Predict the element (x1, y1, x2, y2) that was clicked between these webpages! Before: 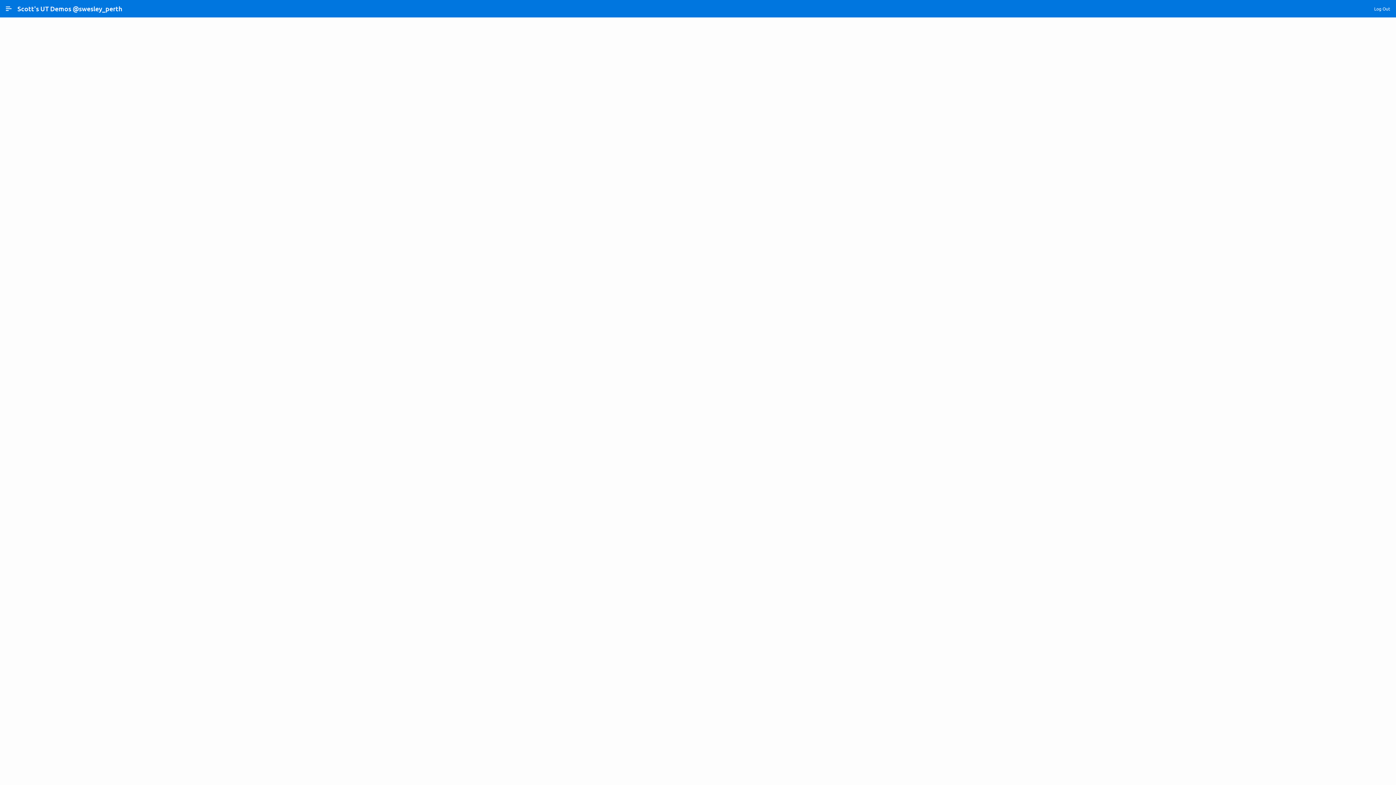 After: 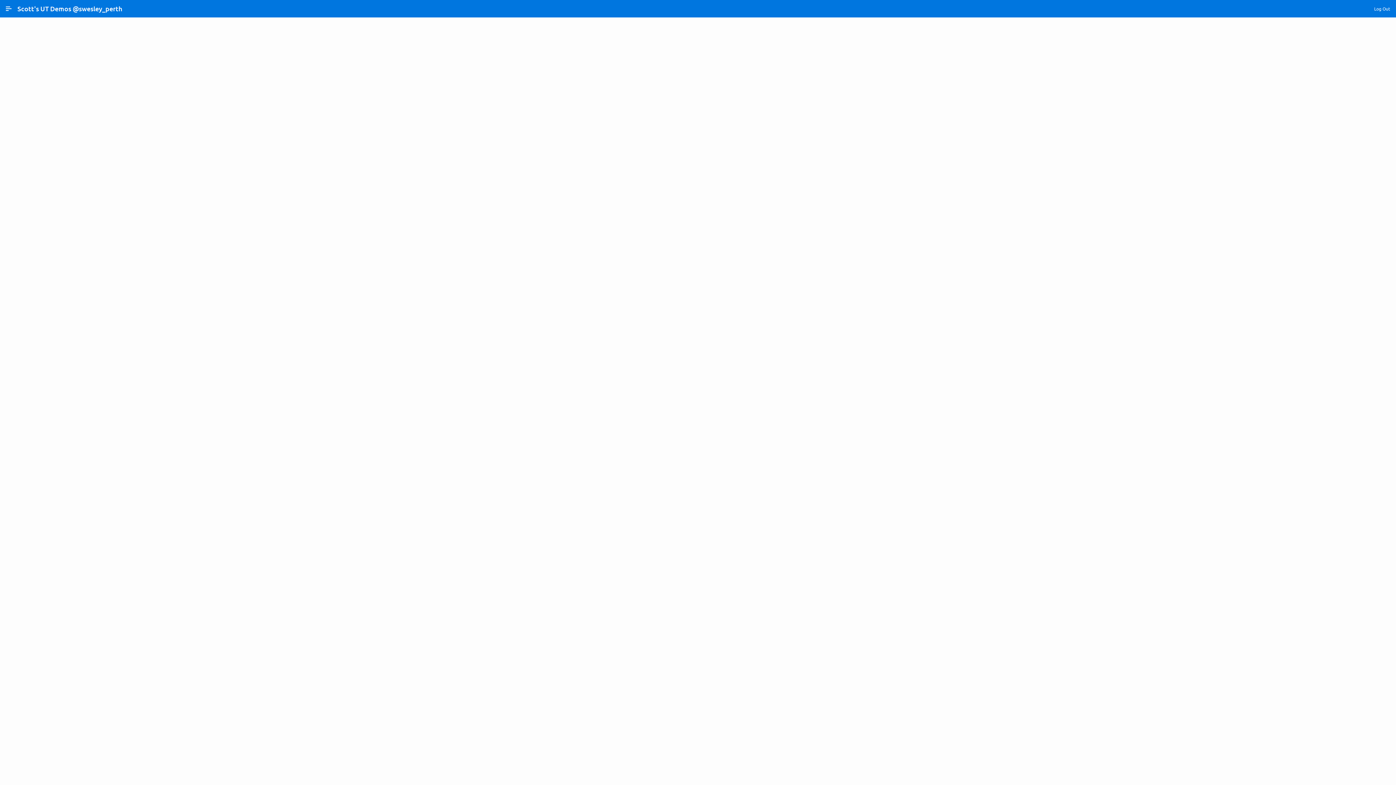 Action: bbox: (1371, 2, 1393, 14) label: Log Out